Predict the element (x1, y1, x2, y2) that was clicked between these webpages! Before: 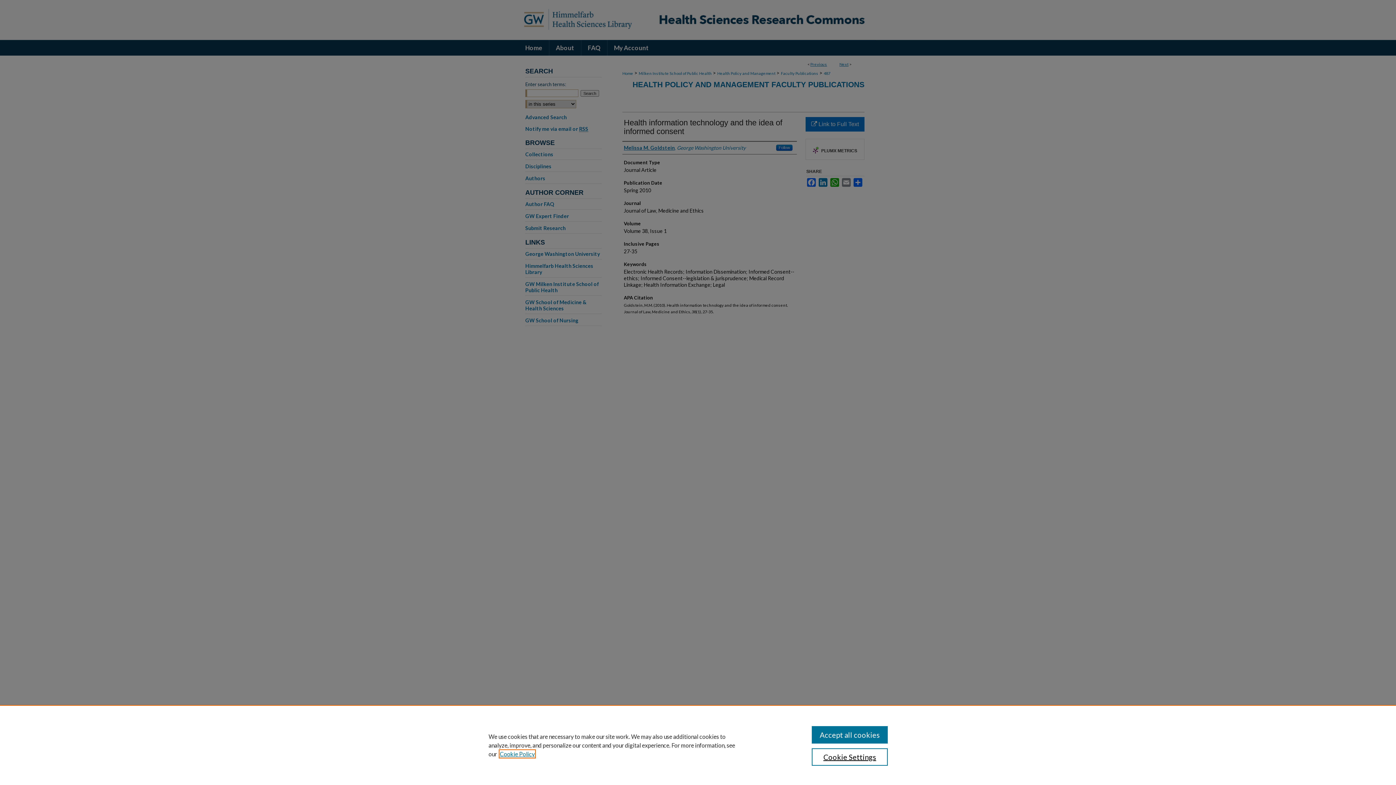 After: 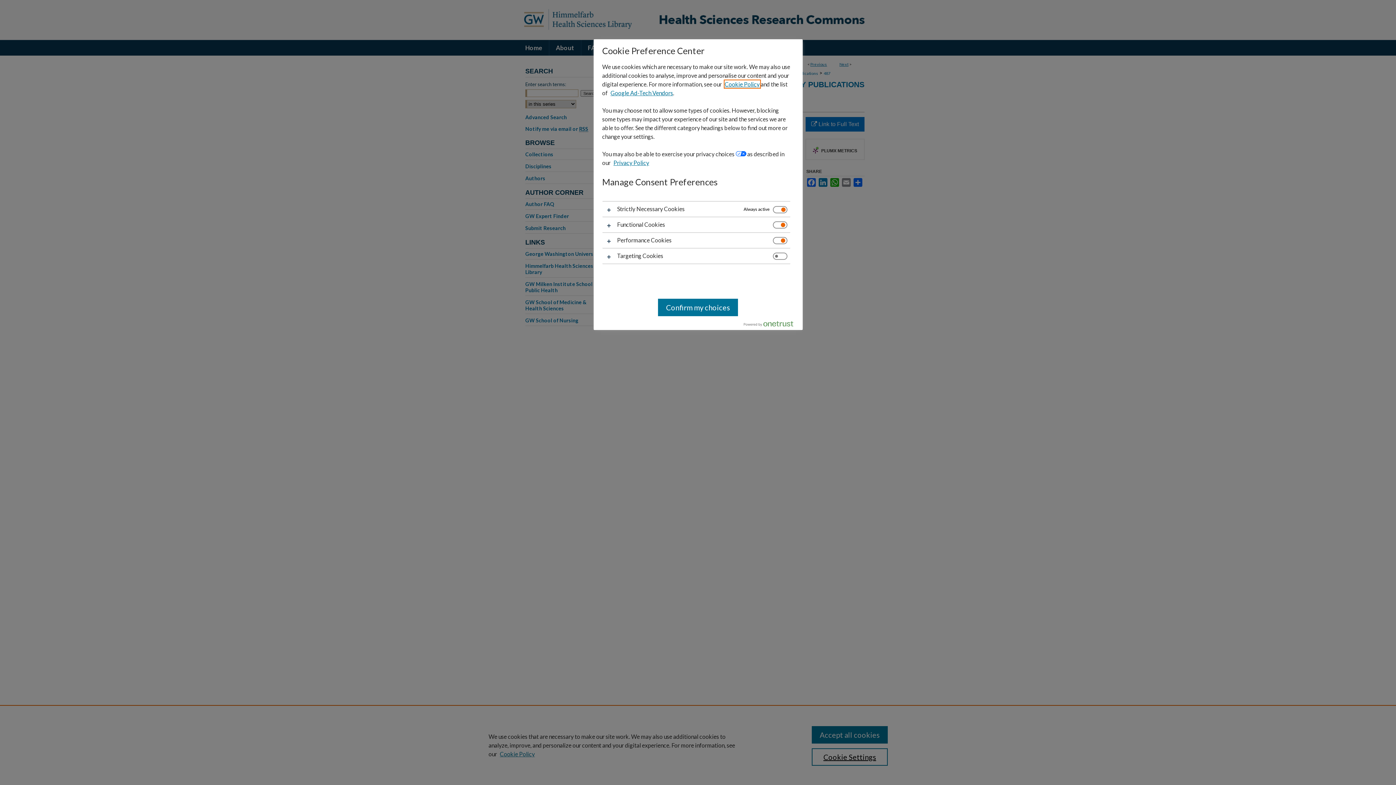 Action: label: Cookie Settings bbox: (811, 748, 887, 766)